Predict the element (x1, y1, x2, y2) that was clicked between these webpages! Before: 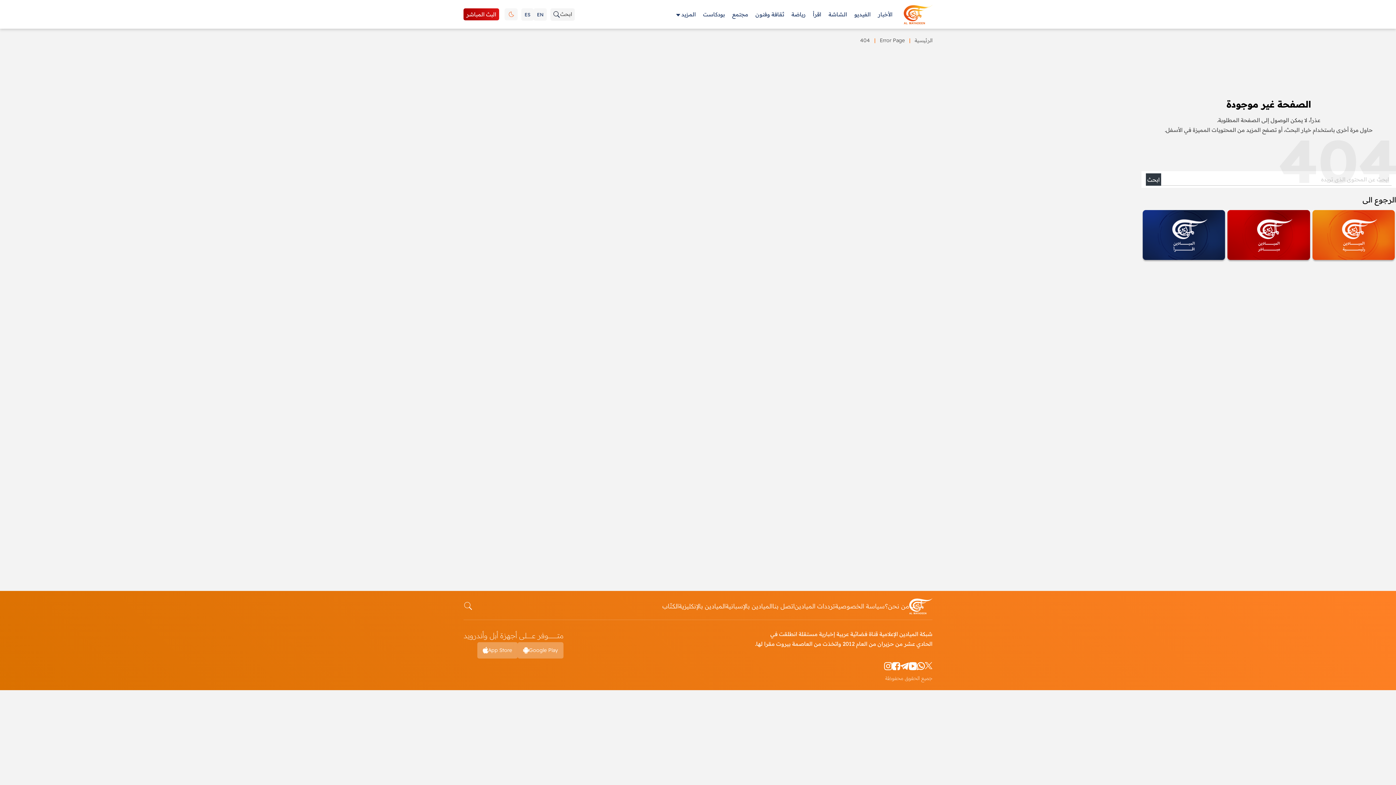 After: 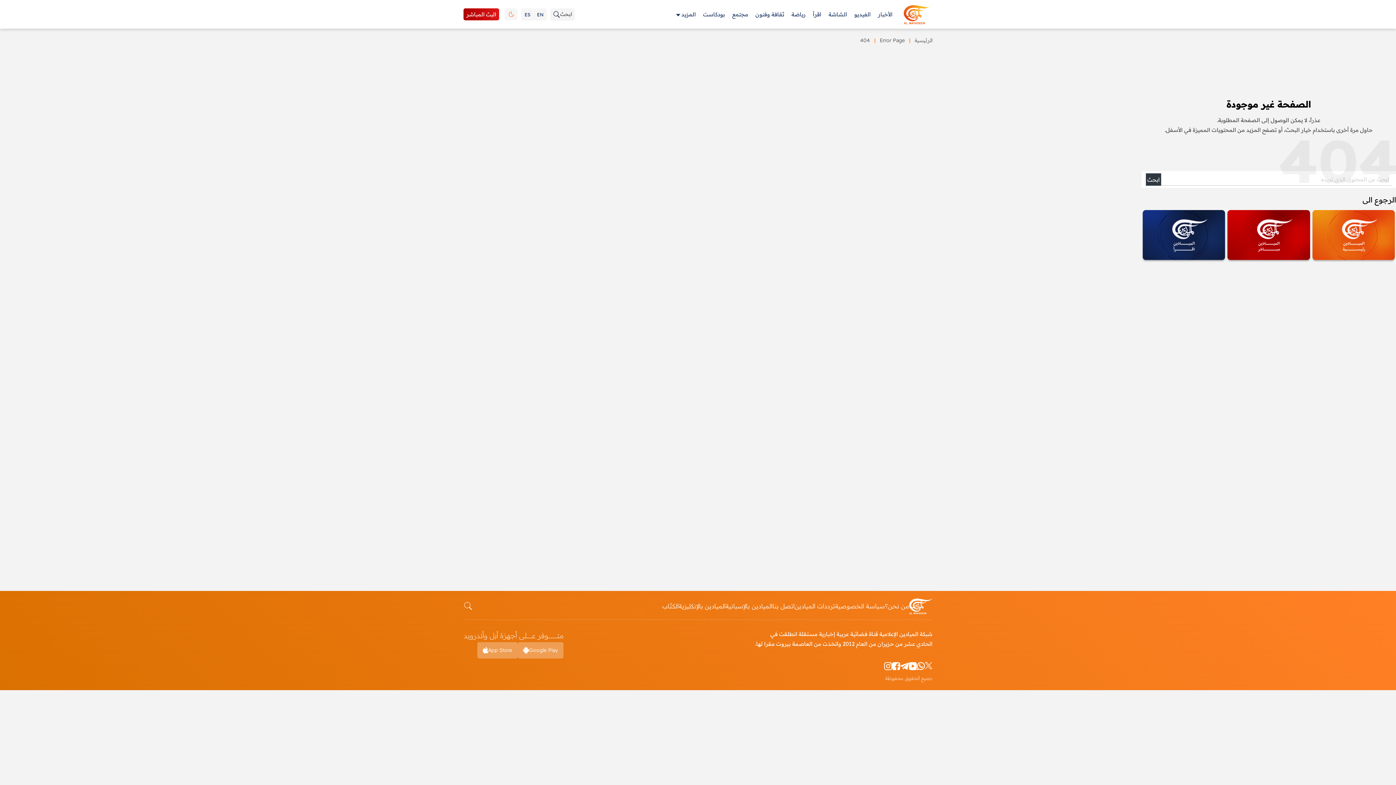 Action: label: youtube bbox: (909, 662, 917, 670)